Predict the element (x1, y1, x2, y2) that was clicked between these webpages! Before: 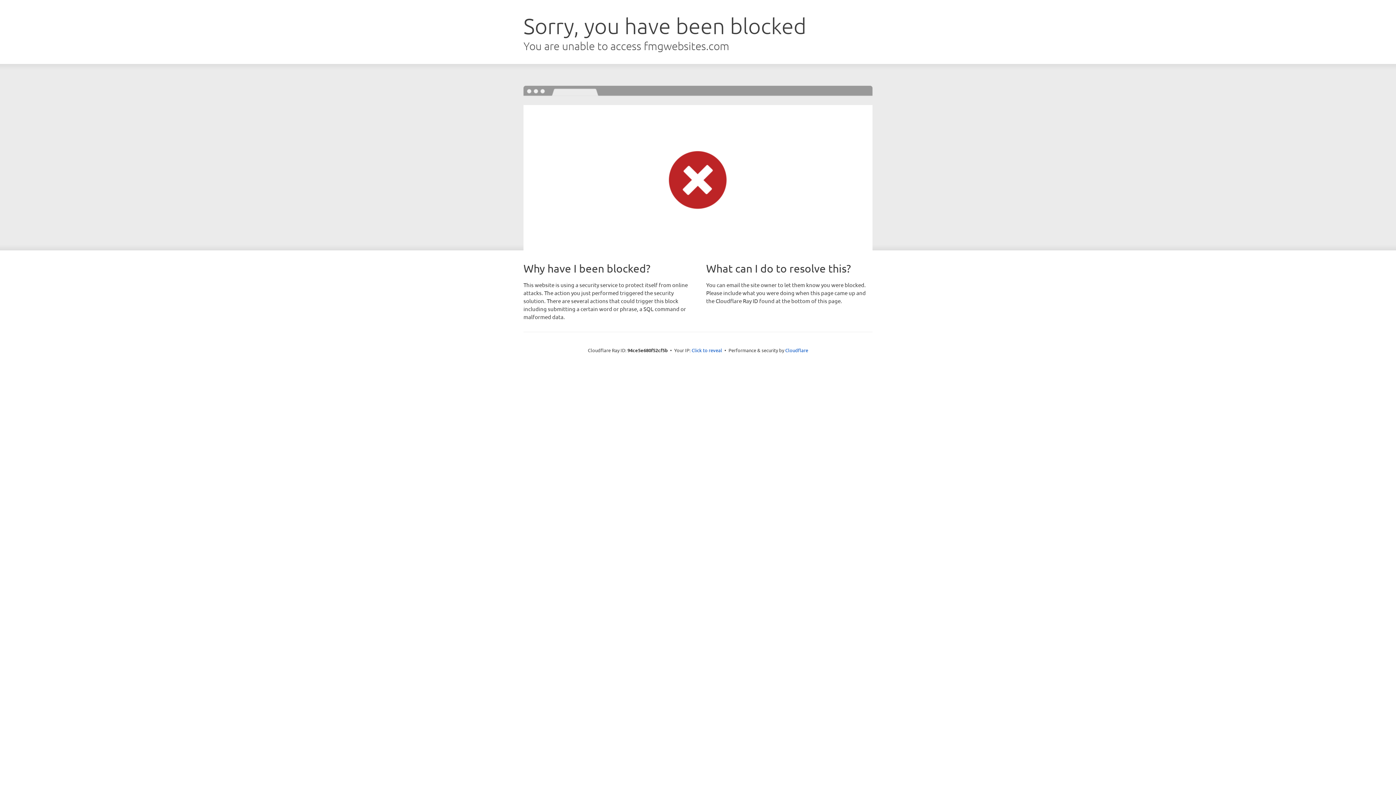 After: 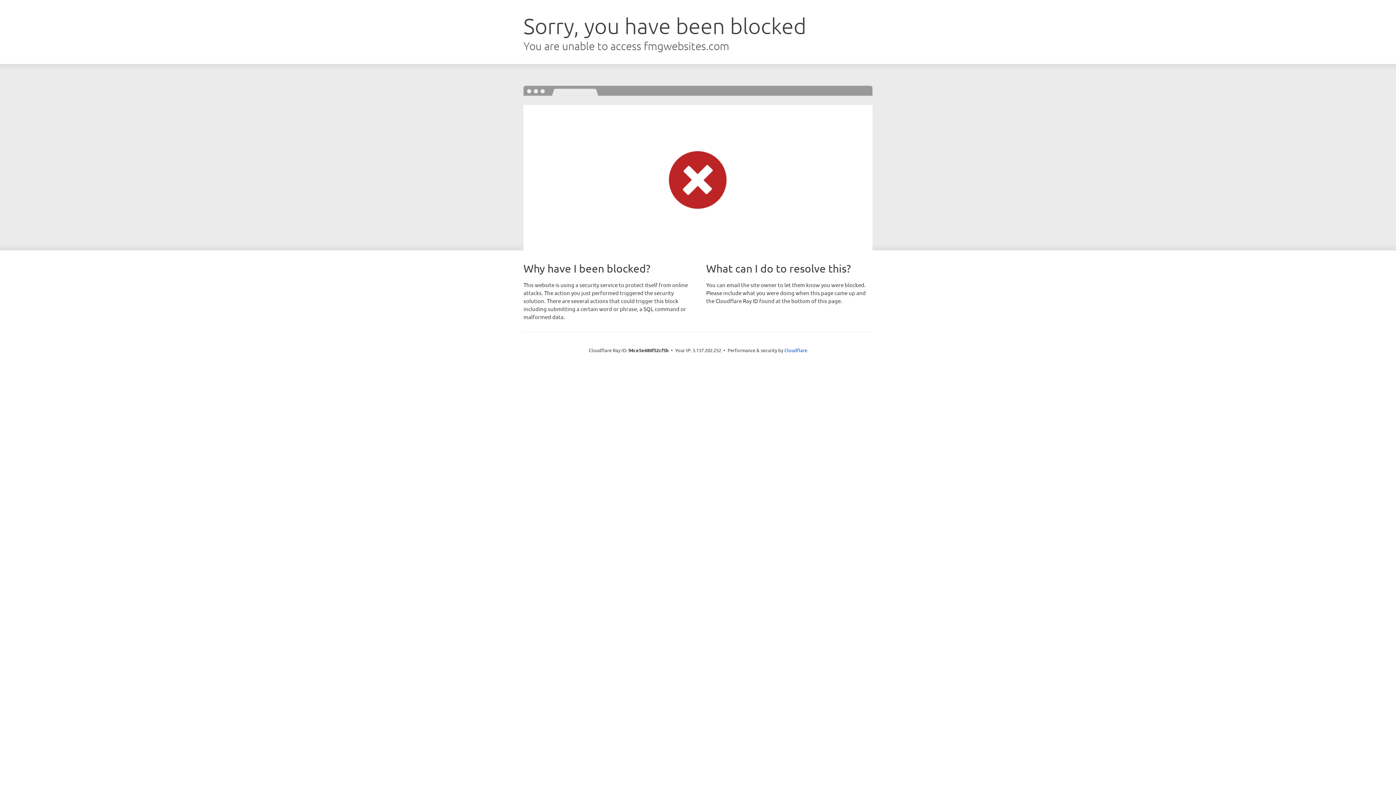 Action: bbox: (691, 346, 722, 353) label: Click to reveal